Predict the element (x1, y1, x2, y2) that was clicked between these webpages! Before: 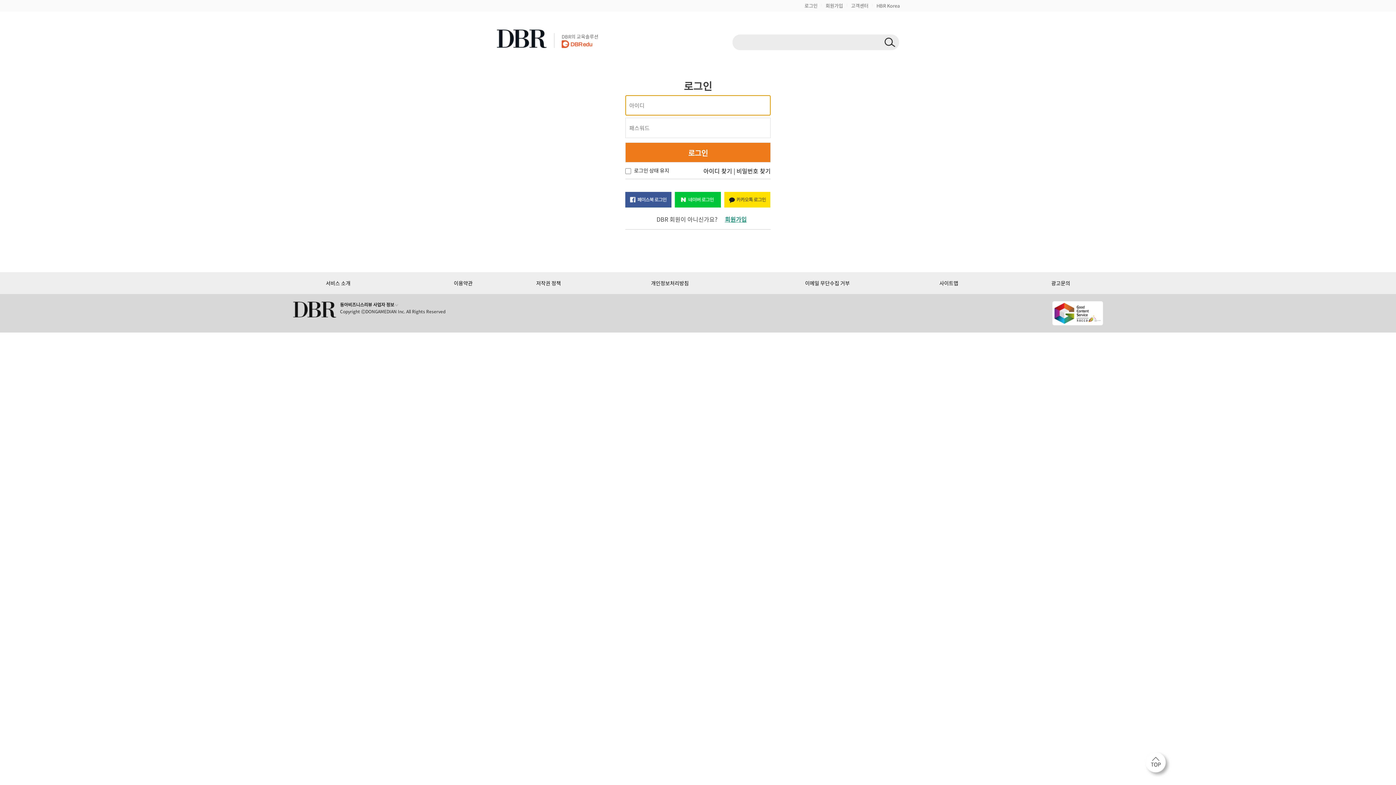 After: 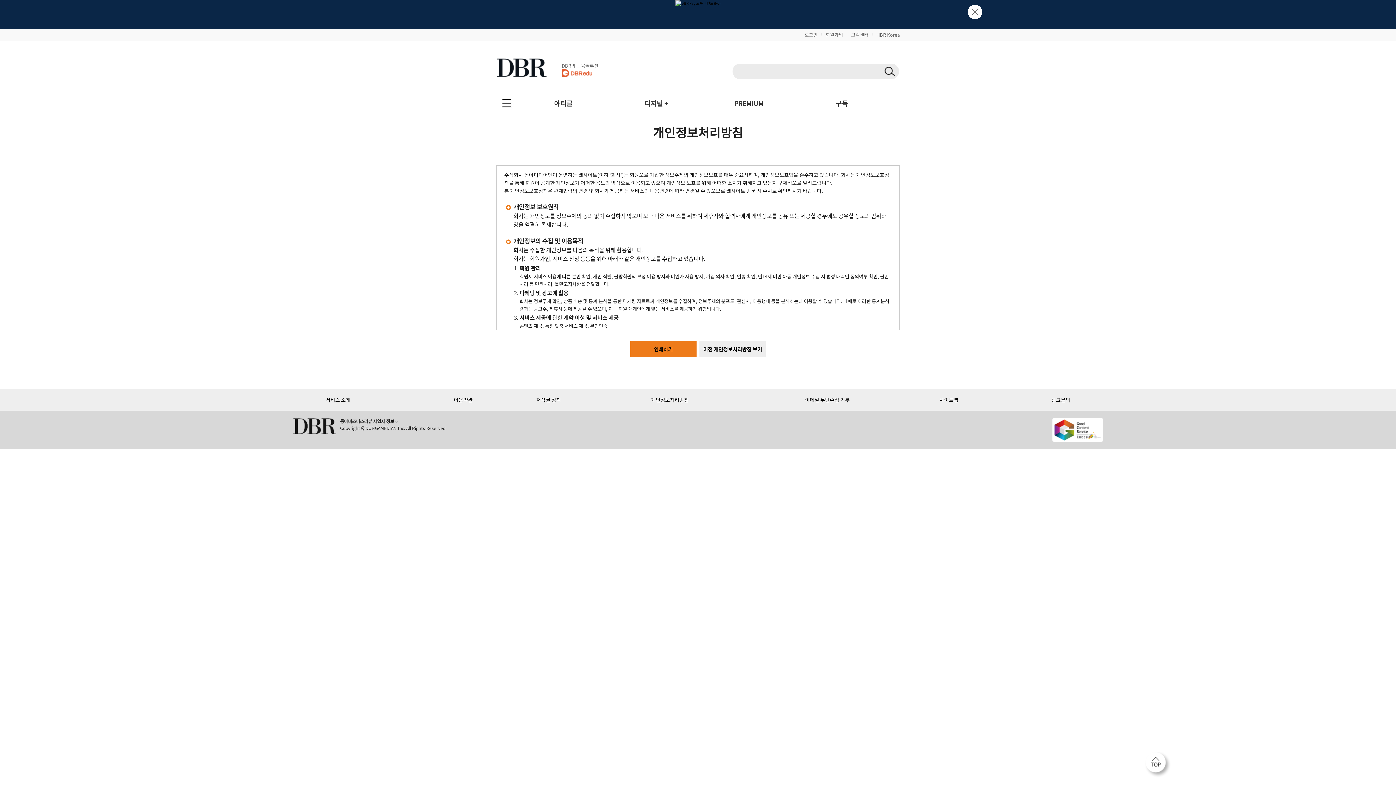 Action: label: 개인정보처리방침 bbox: (651, 279, 689, 286)